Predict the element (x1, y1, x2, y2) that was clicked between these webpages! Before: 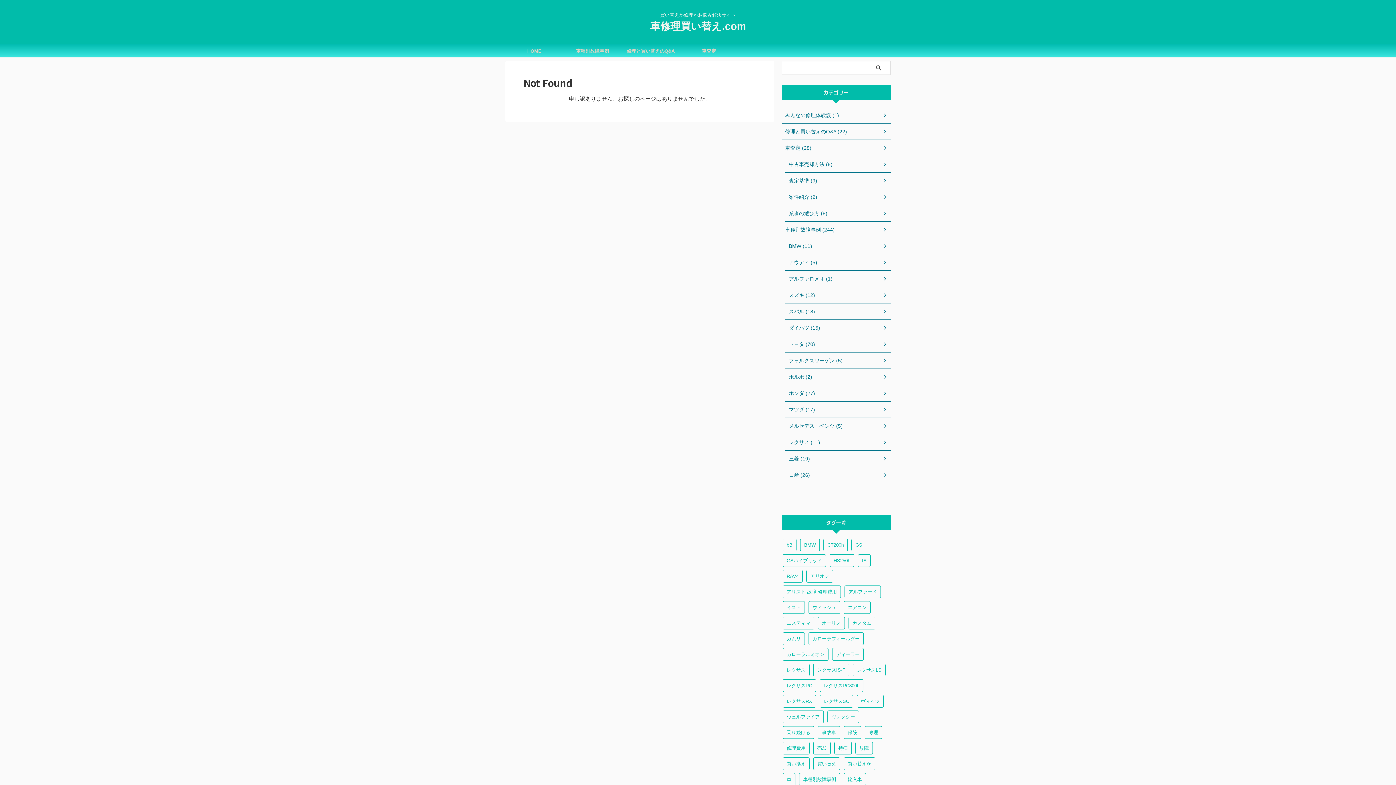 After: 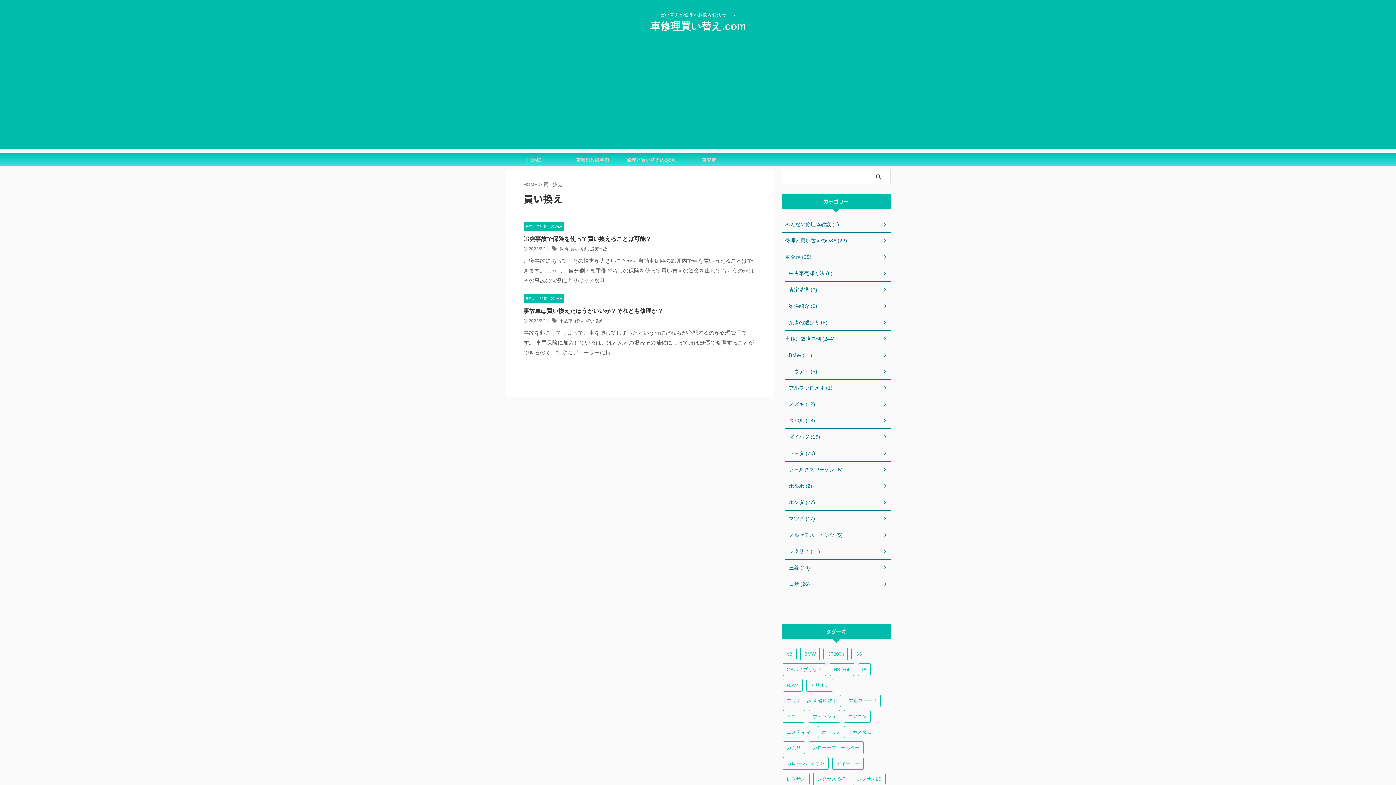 Action: label: 買い換え (2個の項目) bbox: (782, 757, 809, 770)